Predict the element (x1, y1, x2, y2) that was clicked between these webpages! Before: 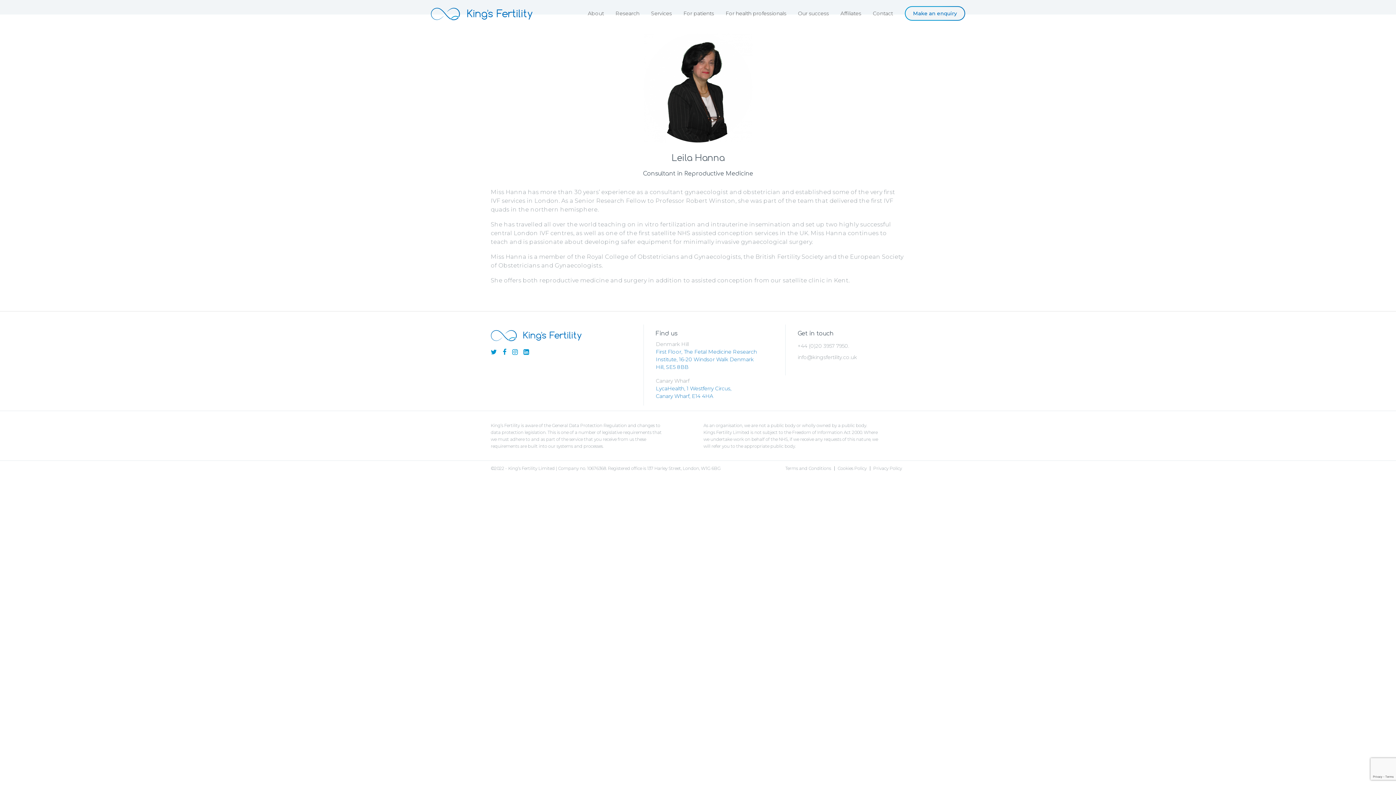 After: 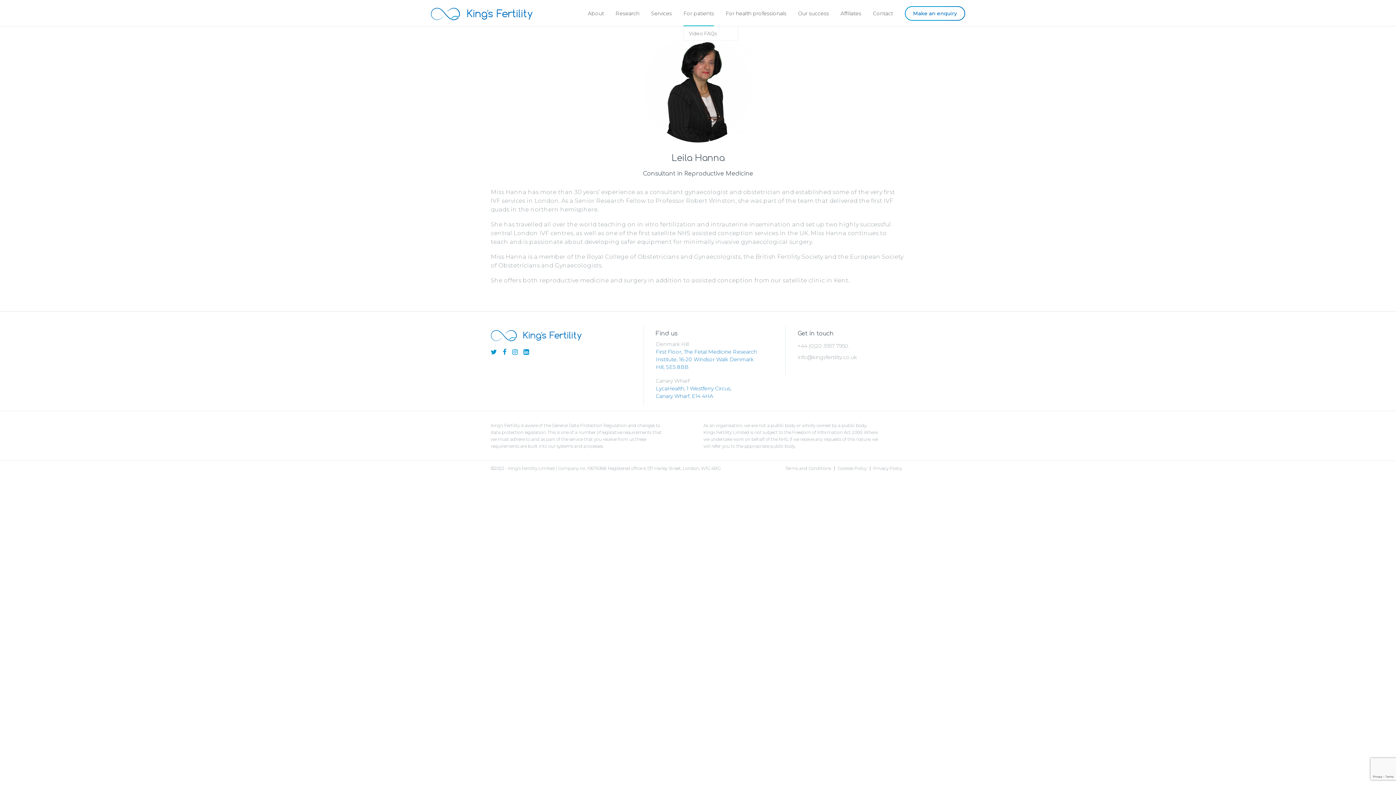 Action: bbox: (683, 6, 714, 26) label: For patients